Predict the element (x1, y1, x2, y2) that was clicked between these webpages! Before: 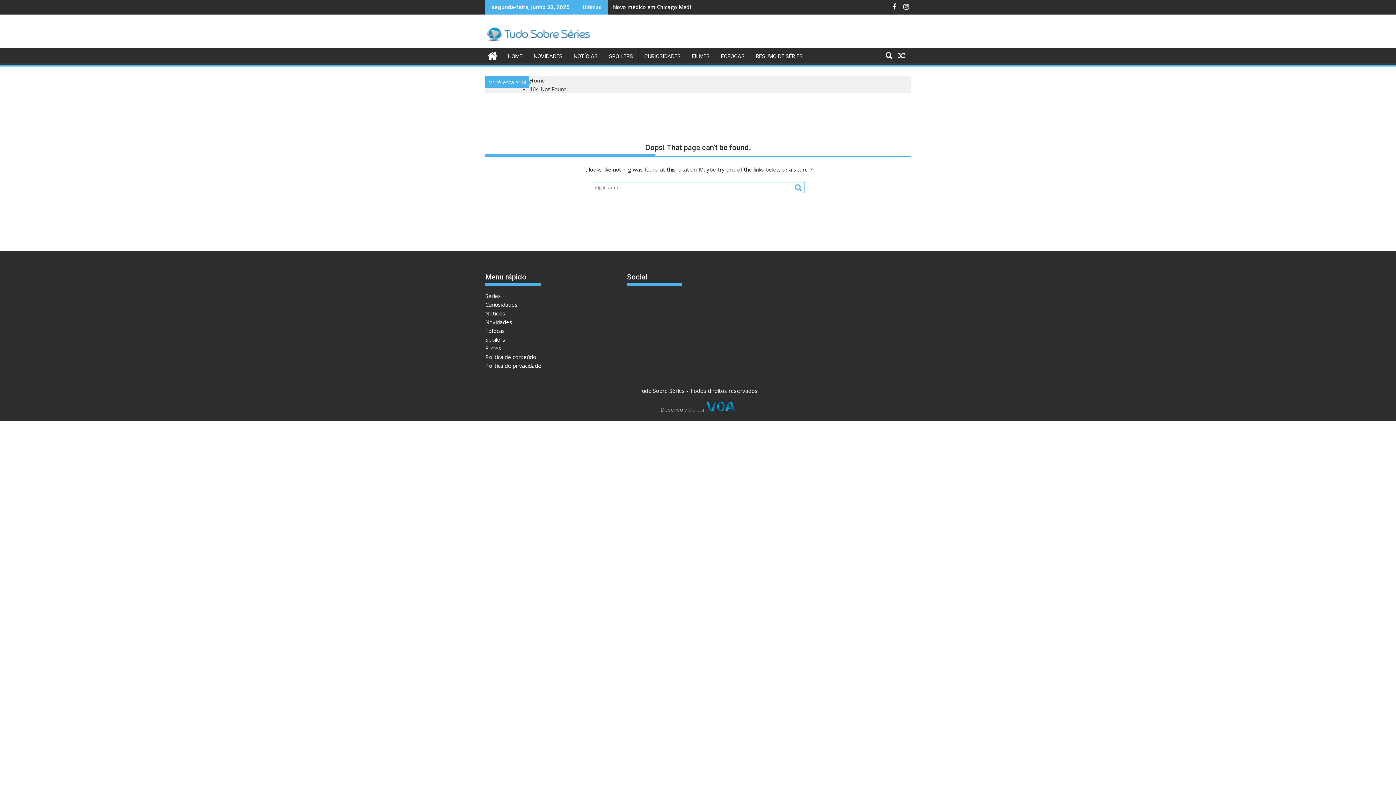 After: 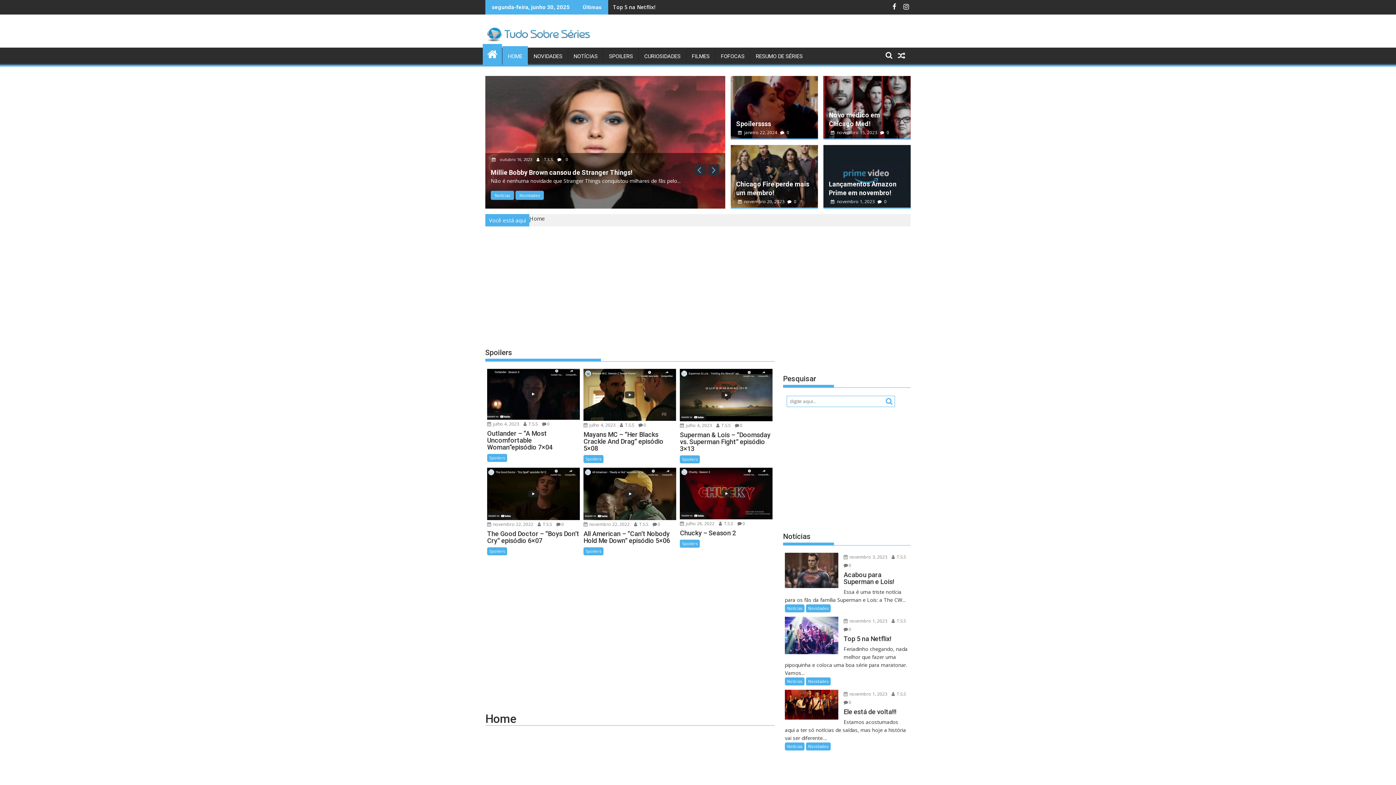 Action: label: Home bbox: (529, 76, 545, 84)